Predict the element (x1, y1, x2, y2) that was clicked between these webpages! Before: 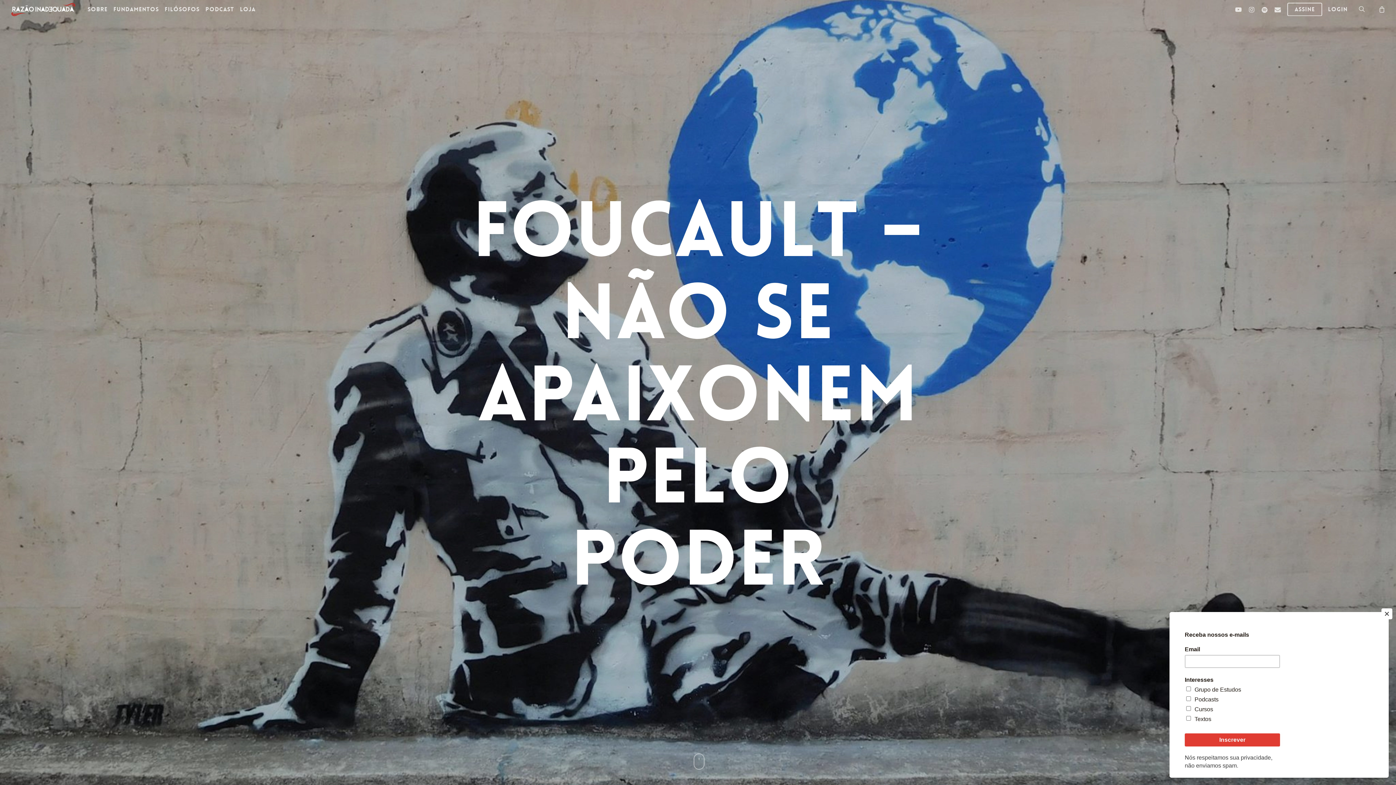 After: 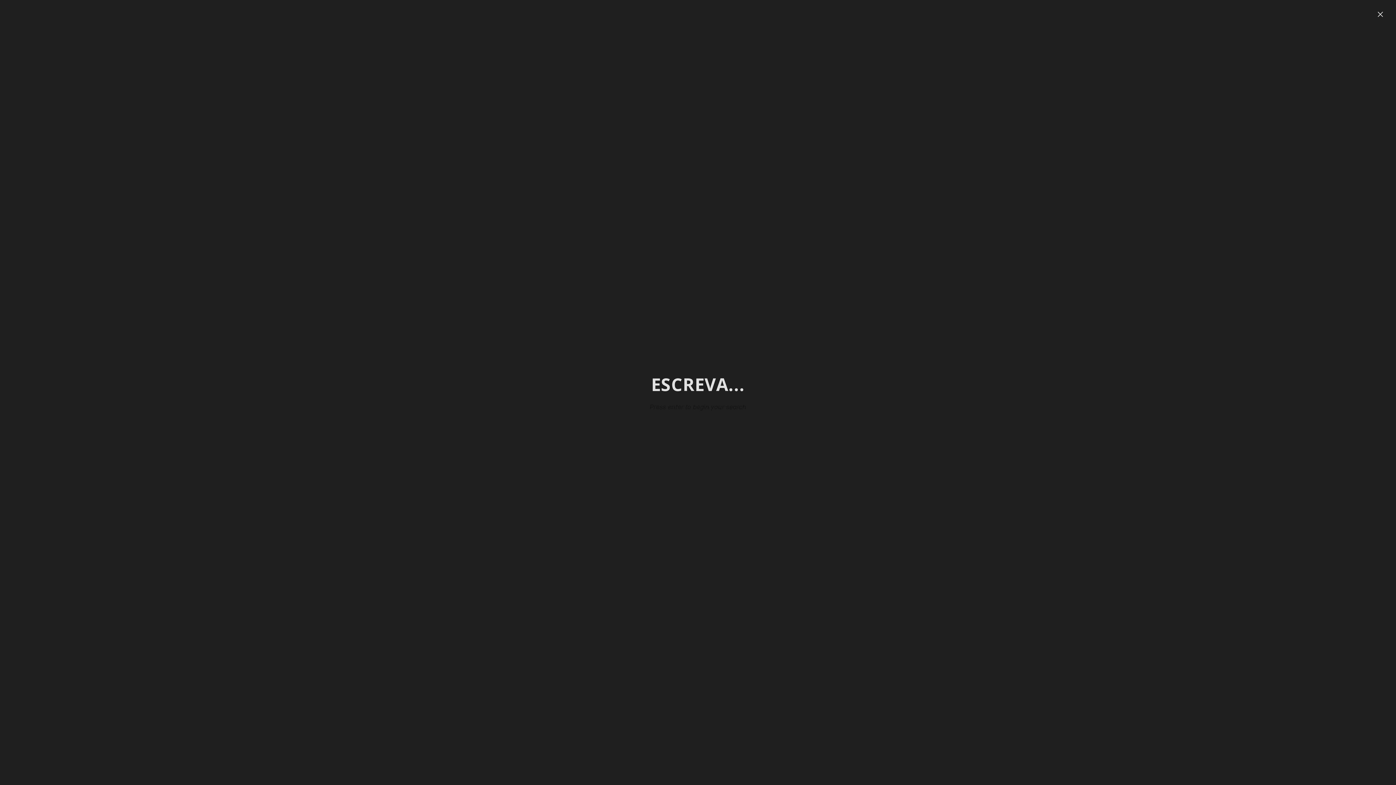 Action: bbox: (1358, 0, 1367, 18) label: search